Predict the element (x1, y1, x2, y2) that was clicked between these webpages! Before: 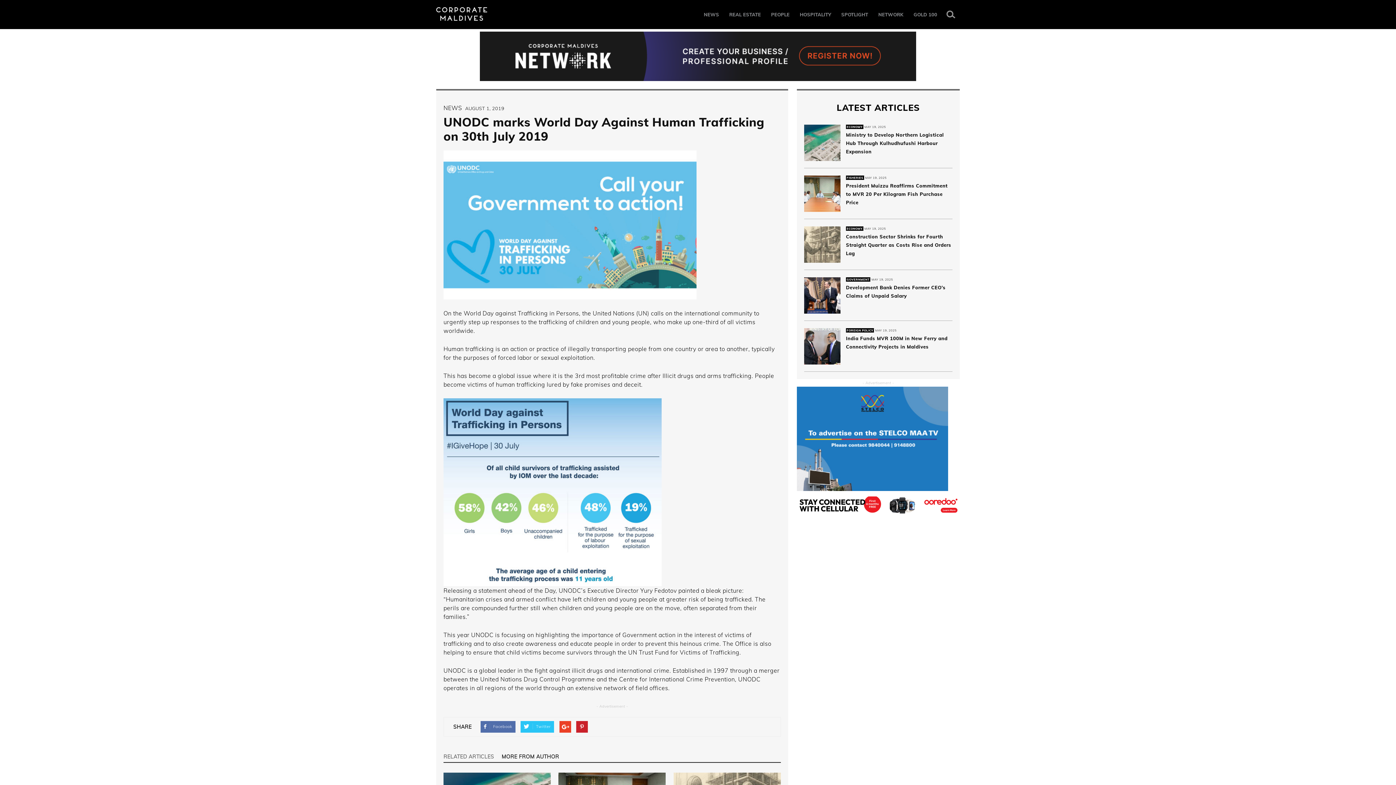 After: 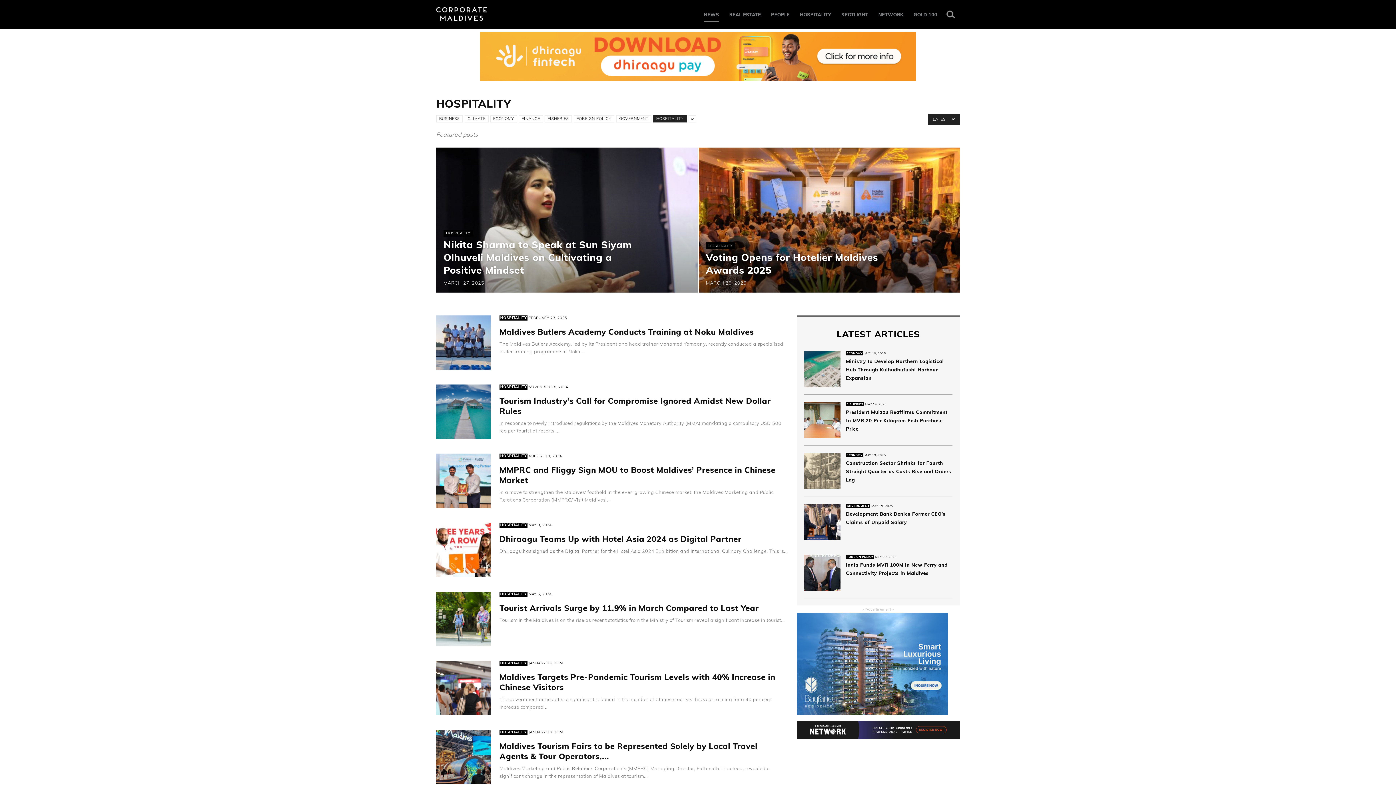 Action: label: HOSPITALITY bbox: (800, 7, 831, 21)